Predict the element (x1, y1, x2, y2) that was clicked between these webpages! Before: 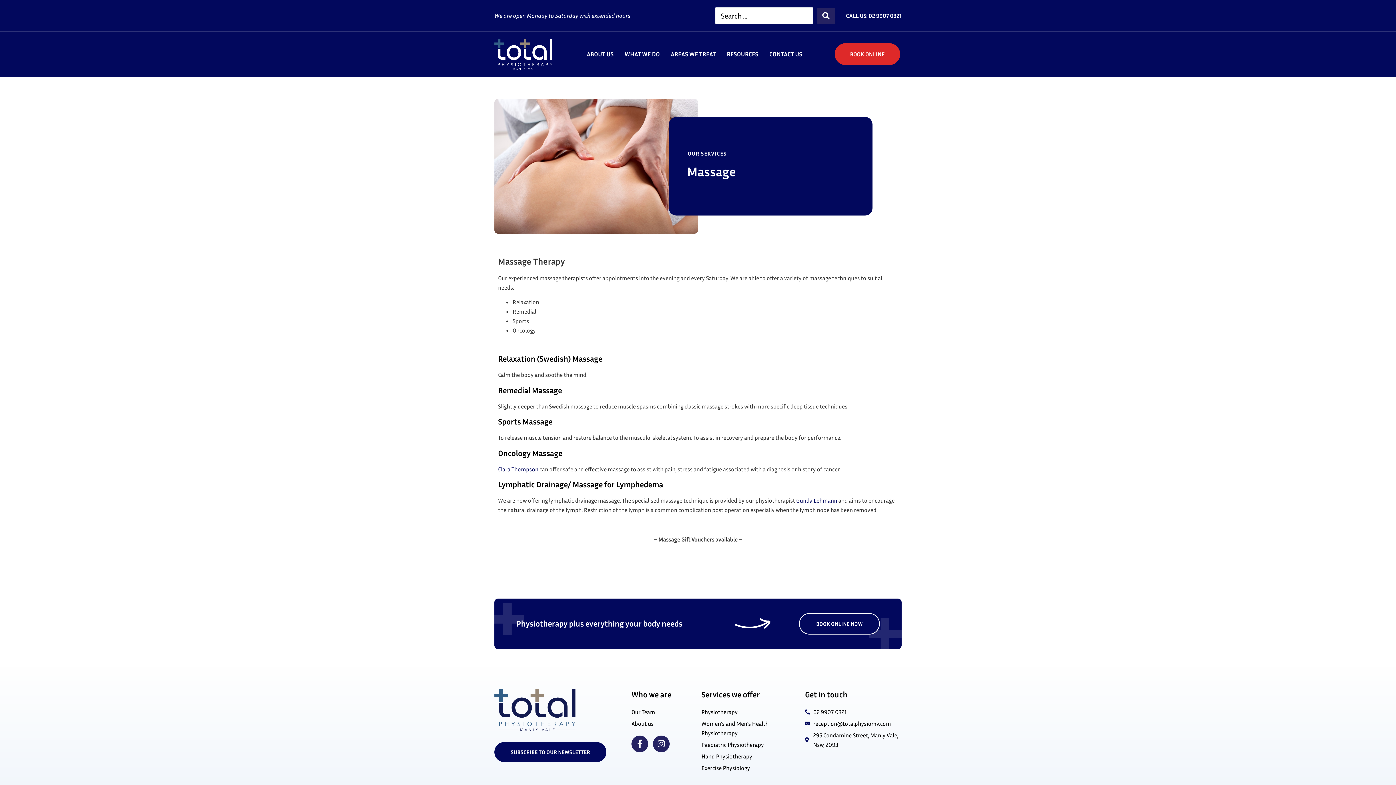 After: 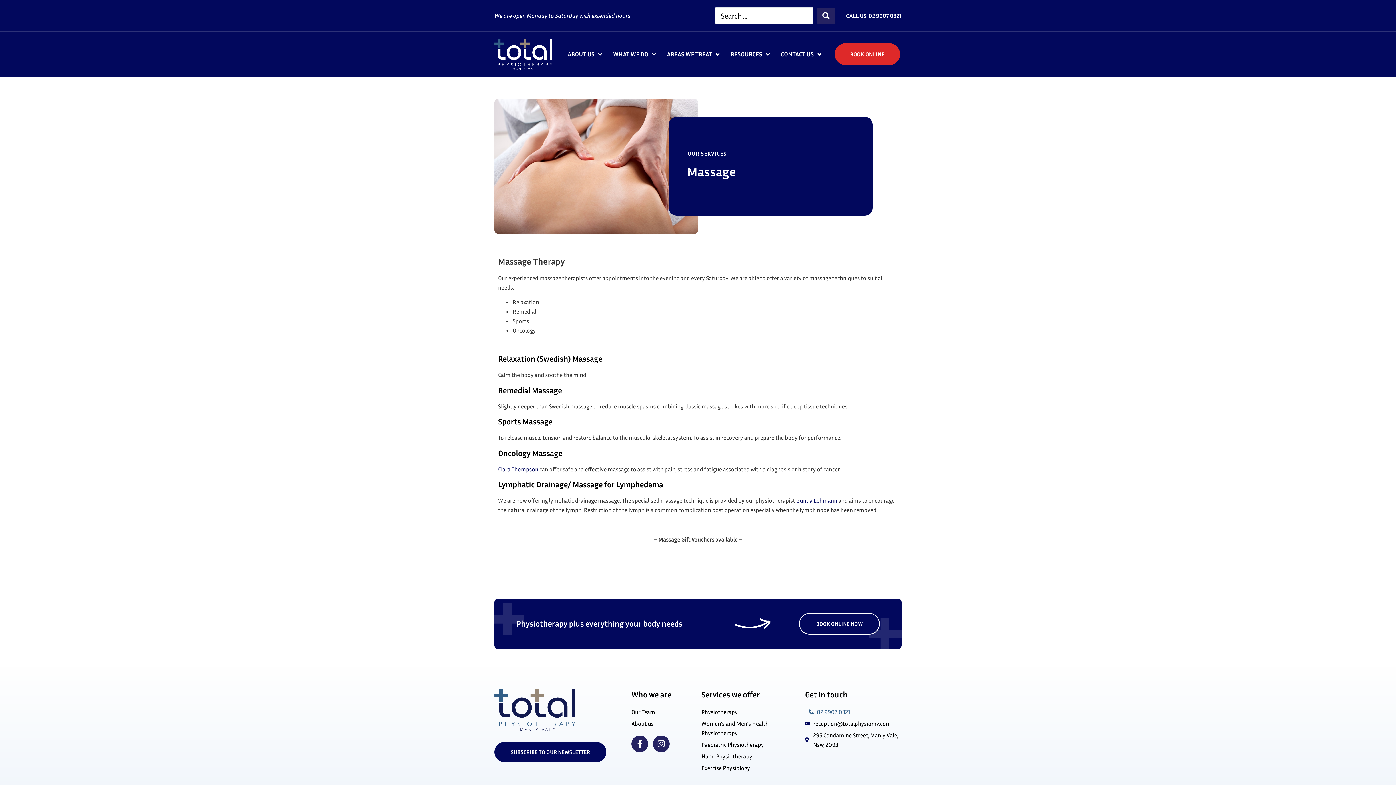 Action: bbox: (805, 707, 901, 717) label: 02 9907 0321